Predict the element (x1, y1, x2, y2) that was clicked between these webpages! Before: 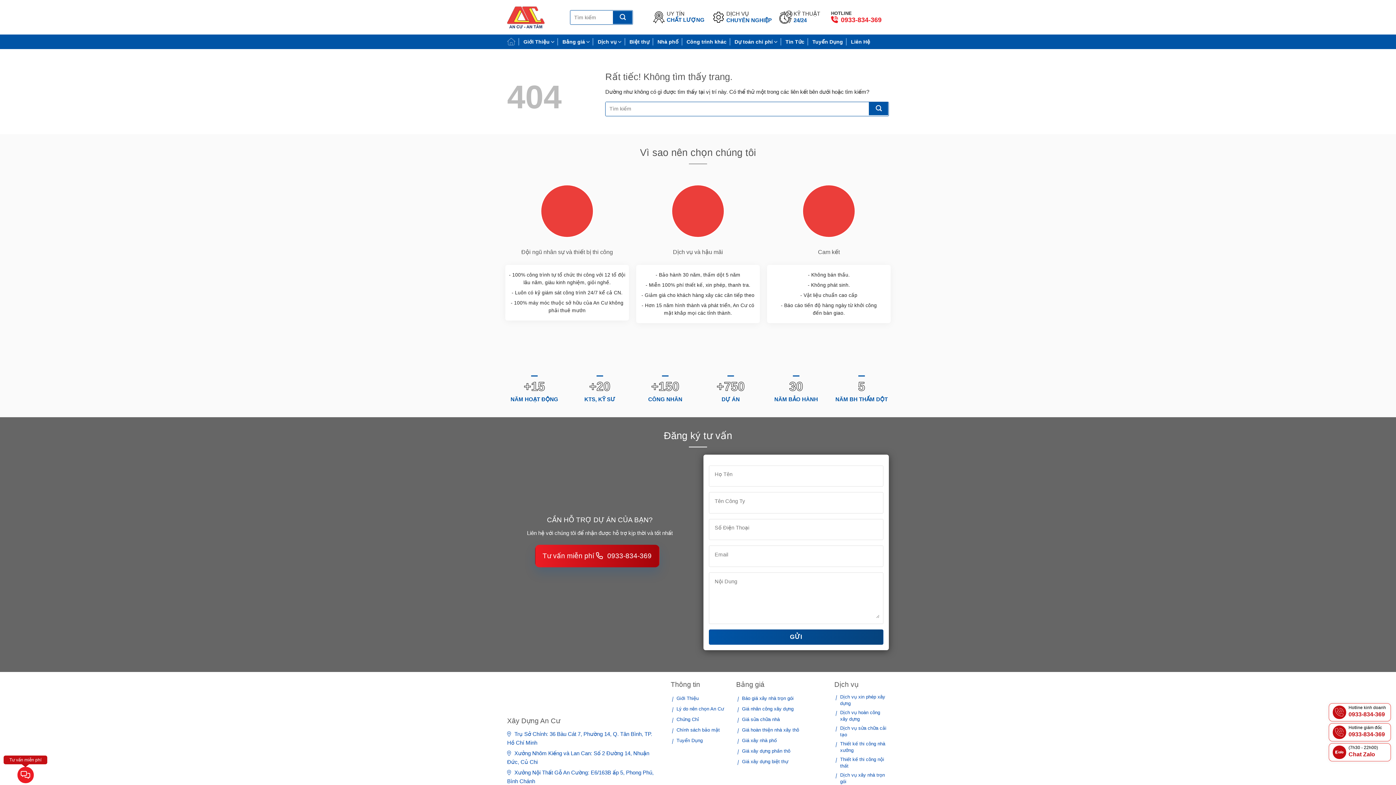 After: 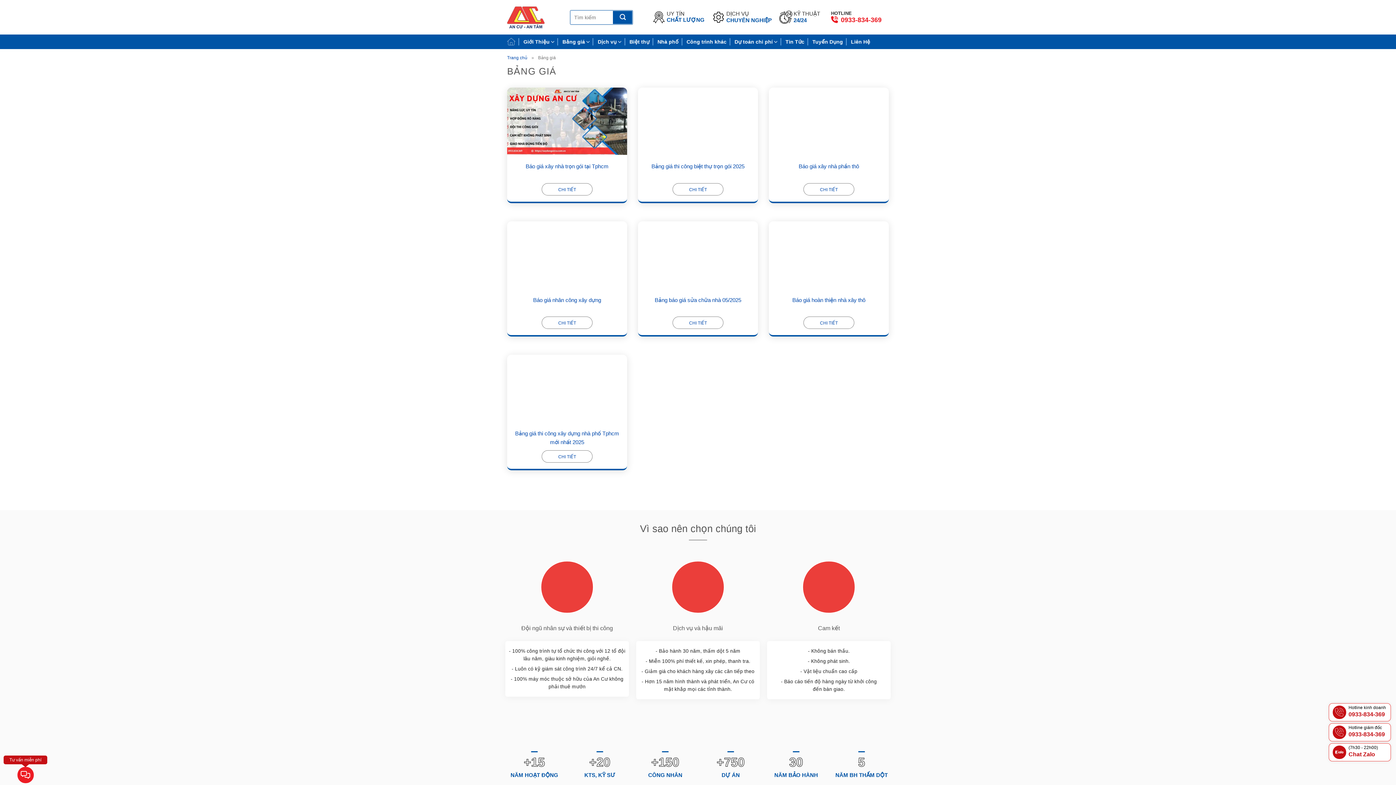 Action: bbox: (562, 34, 589, 48) label: Bảng giá